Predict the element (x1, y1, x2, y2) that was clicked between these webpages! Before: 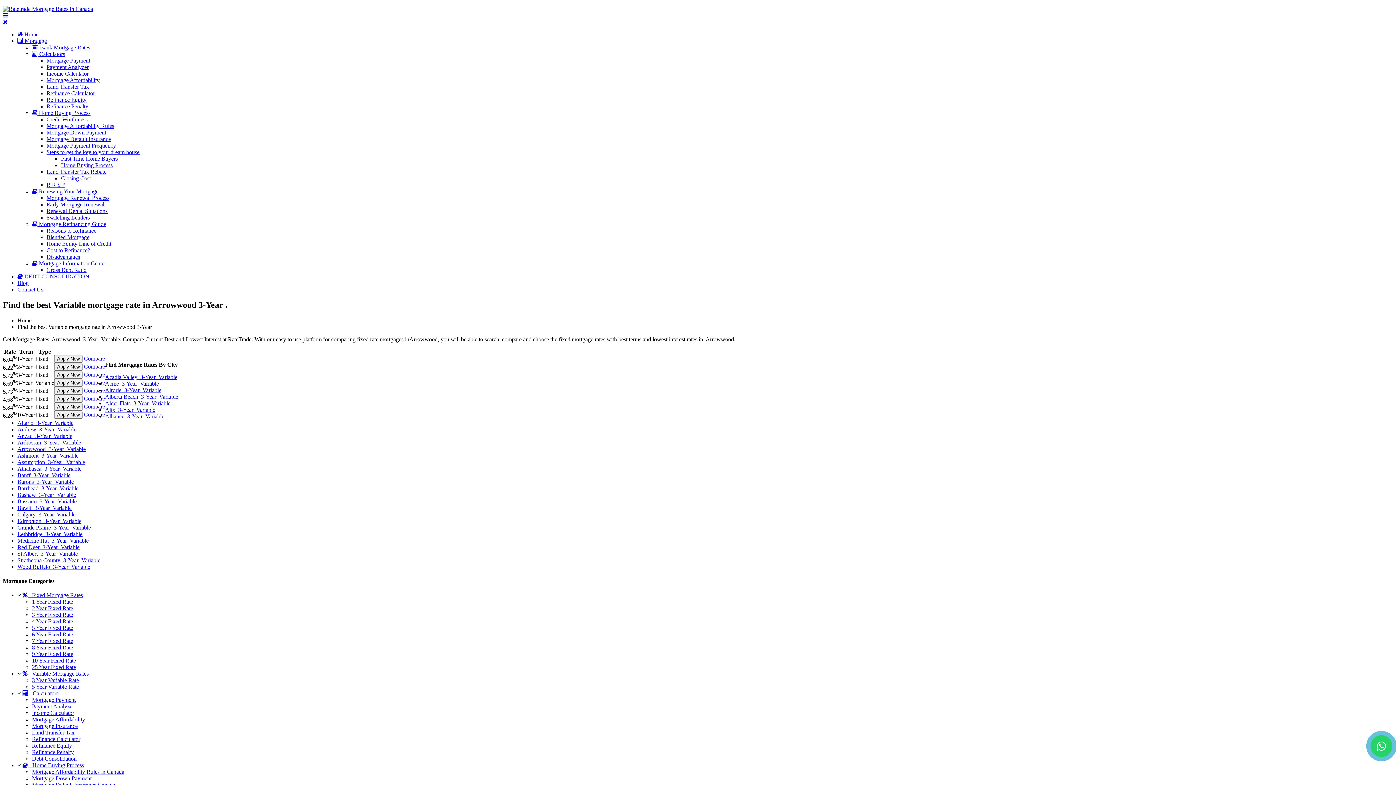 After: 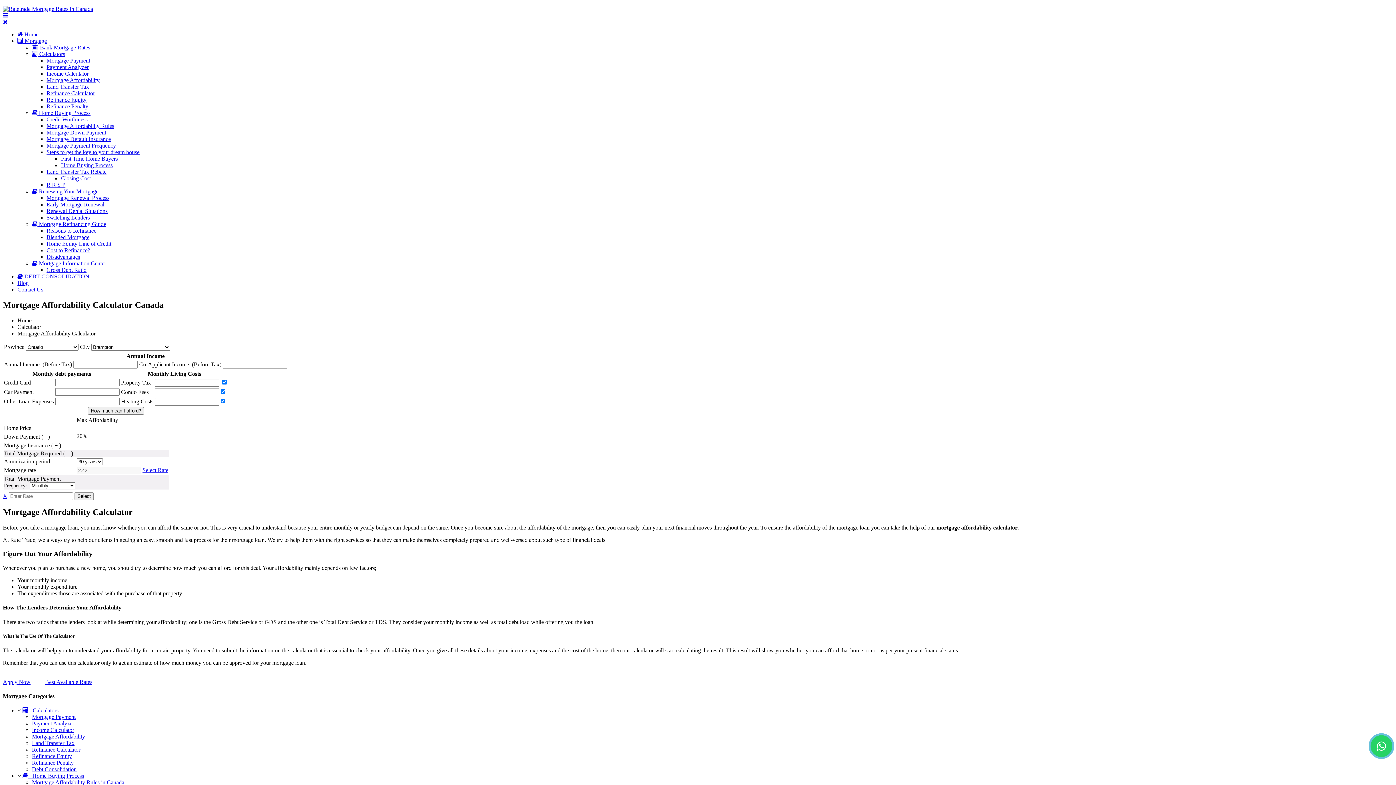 Action: bbox: (46, 77, 99, 83) label: Mortgage Affordability